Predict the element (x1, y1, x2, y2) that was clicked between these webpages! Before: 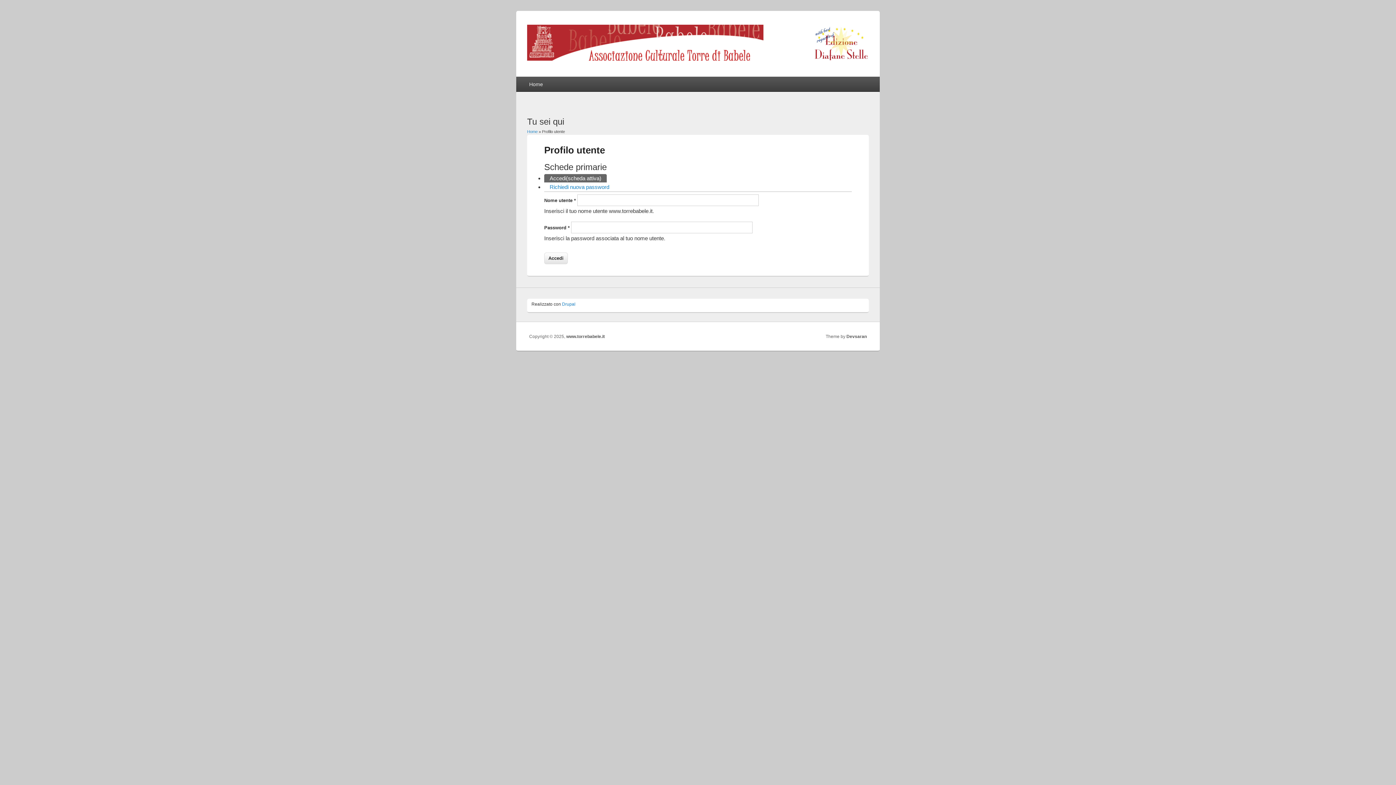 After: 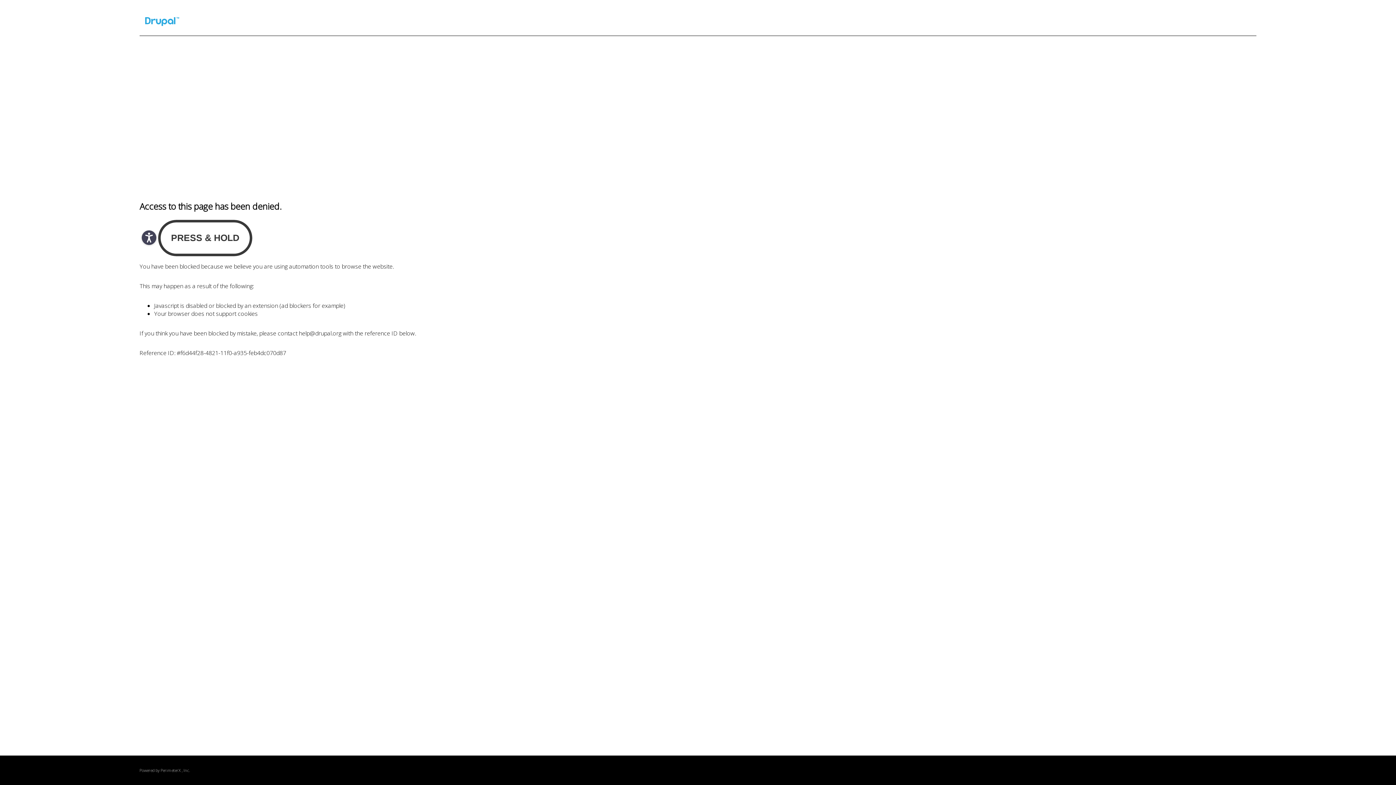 Action: bbox: (562, 301, 575, 307) label: Drupal